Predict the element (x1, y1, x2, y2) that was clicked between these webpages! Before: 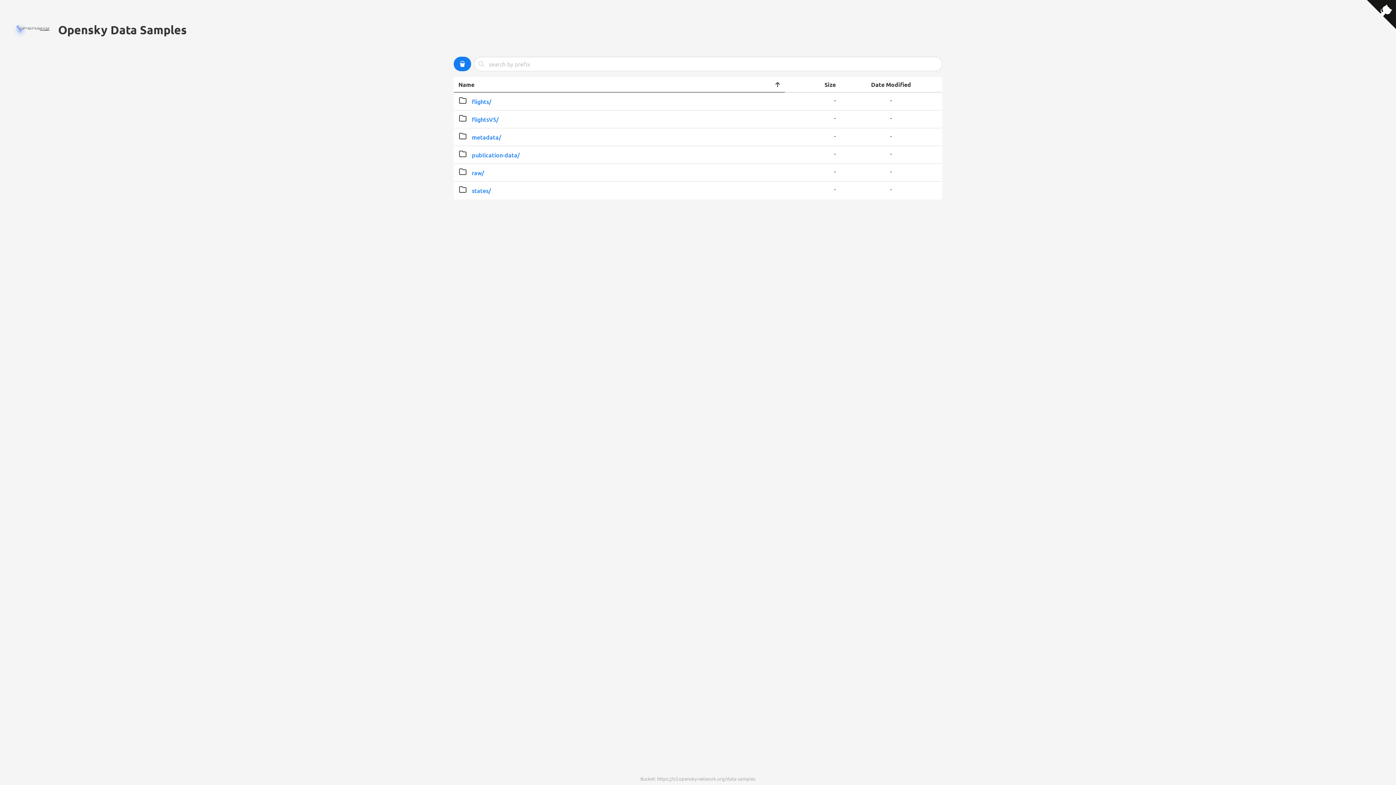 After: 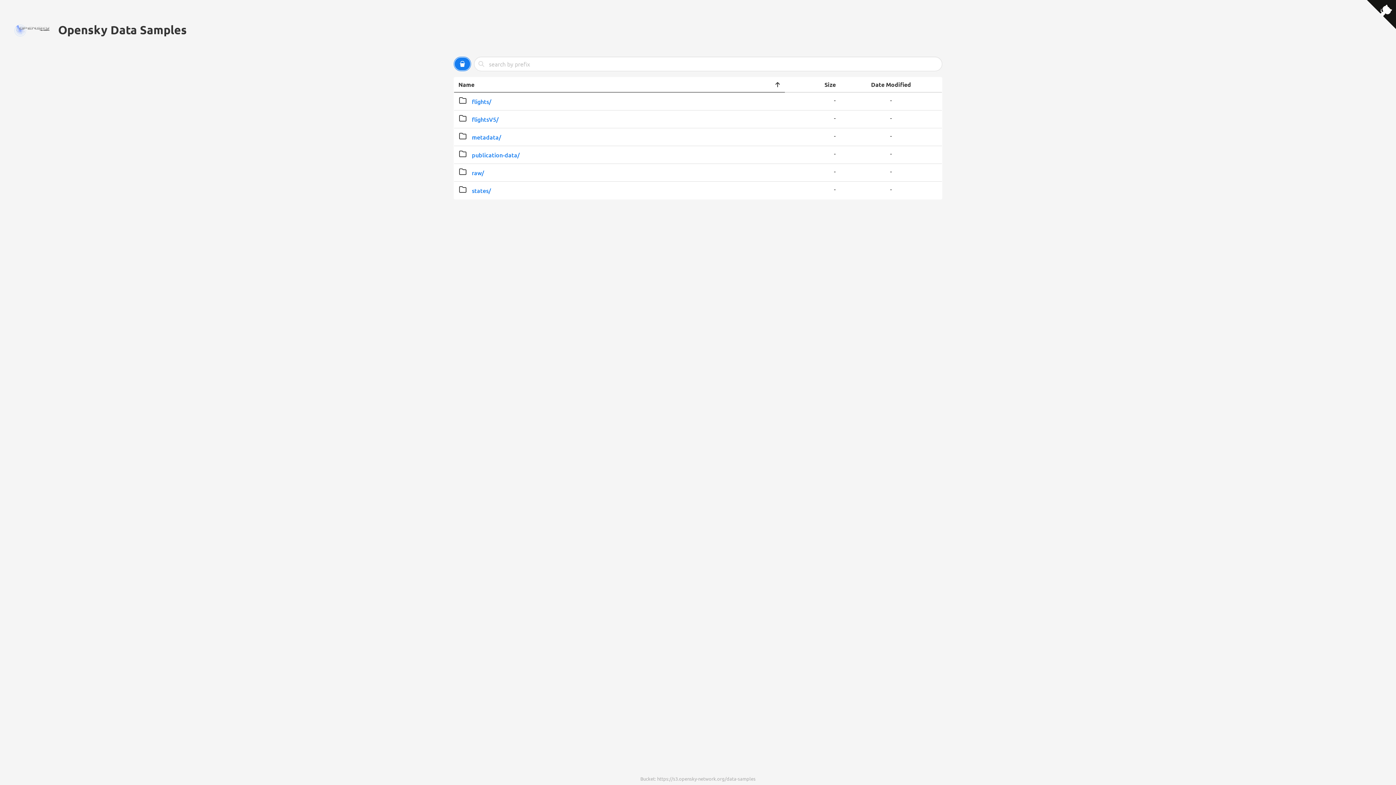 Action: bbox: (453, 56, 471, 71)